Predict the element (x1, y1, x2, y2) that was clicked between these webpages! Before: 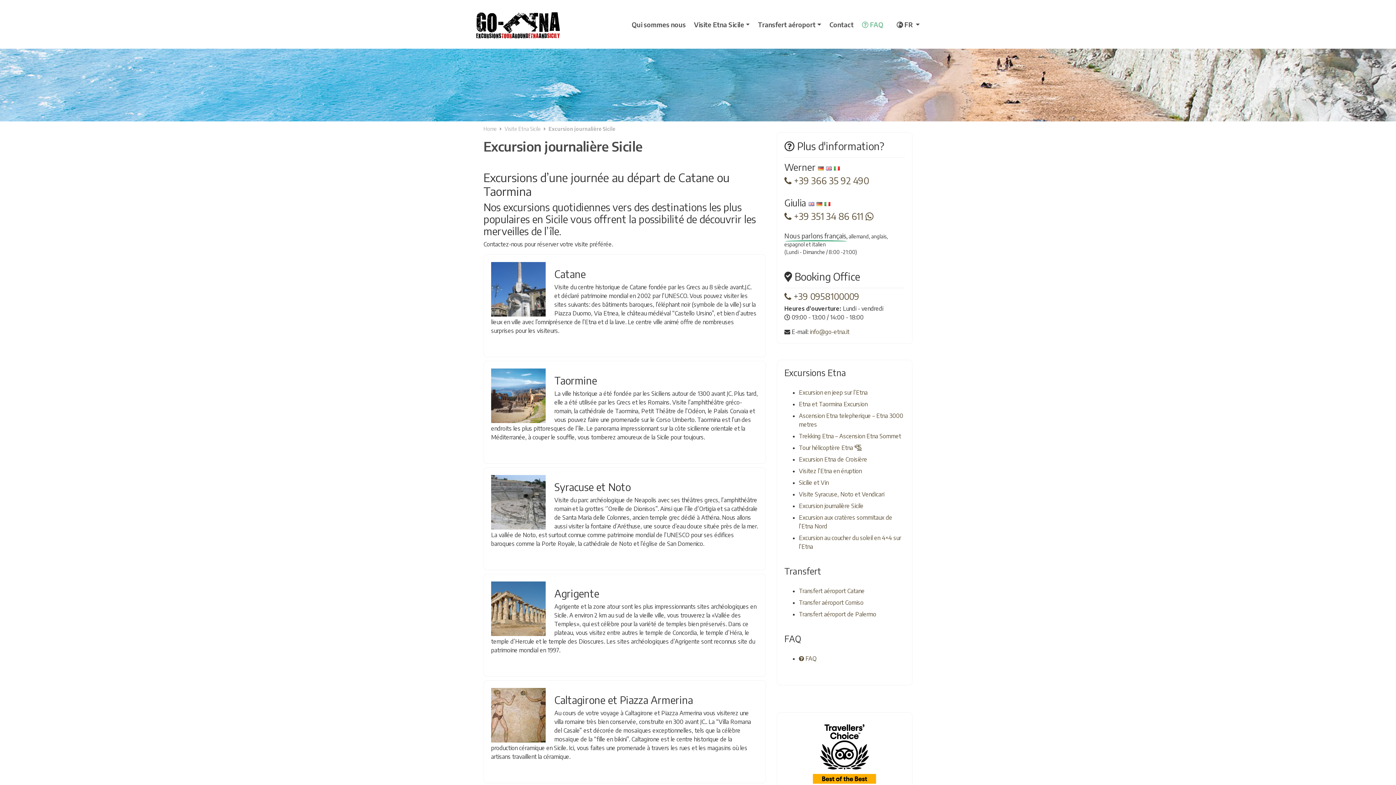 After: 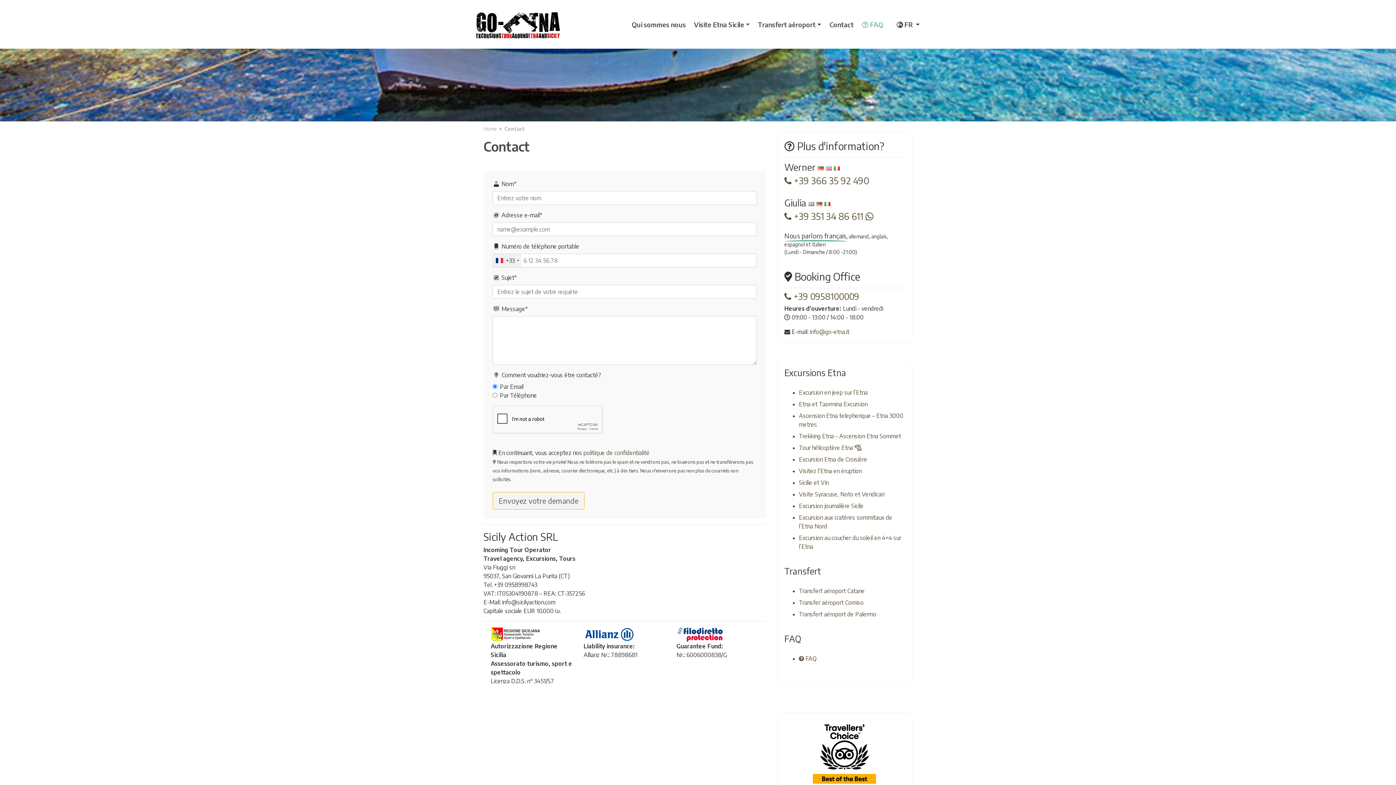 Action: label: Contact bbox: (826, 16, 859, 32)